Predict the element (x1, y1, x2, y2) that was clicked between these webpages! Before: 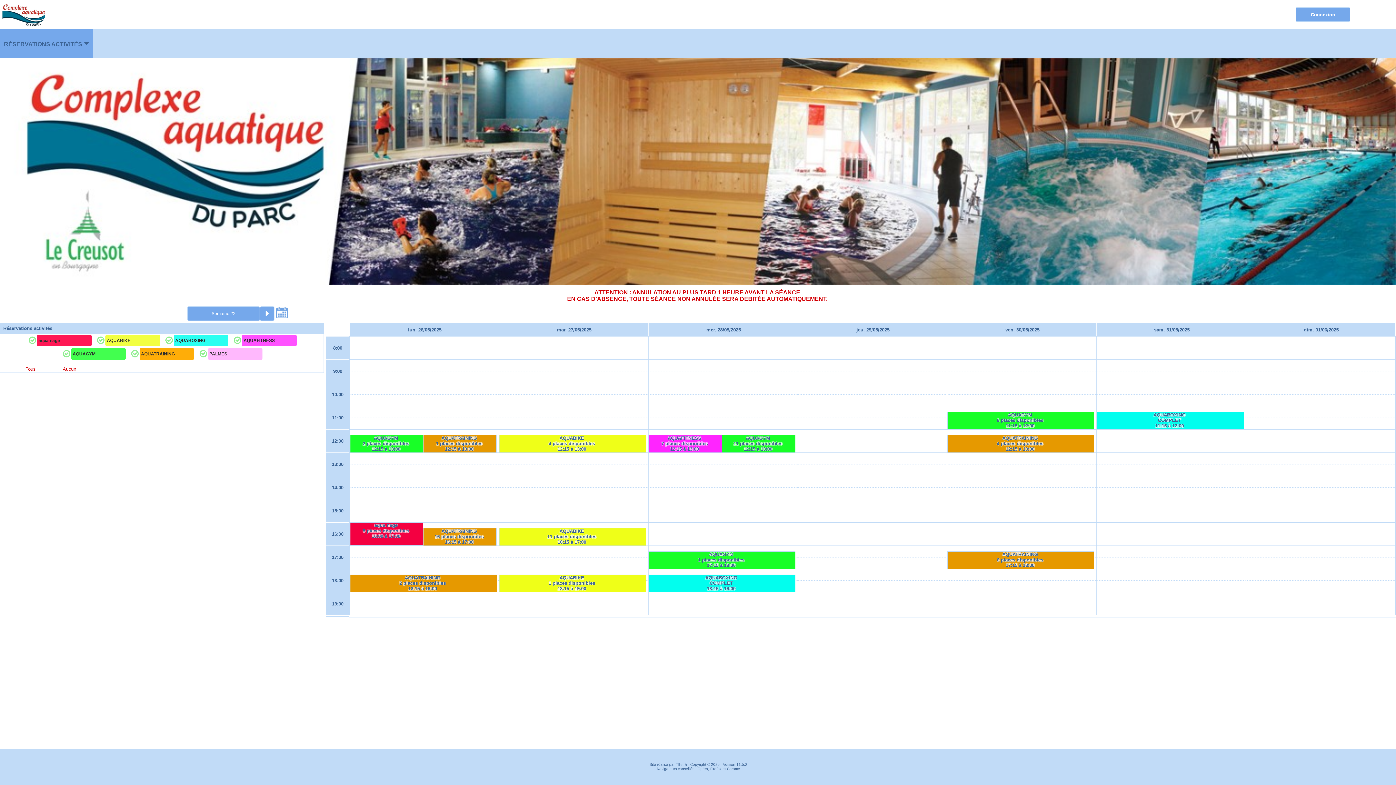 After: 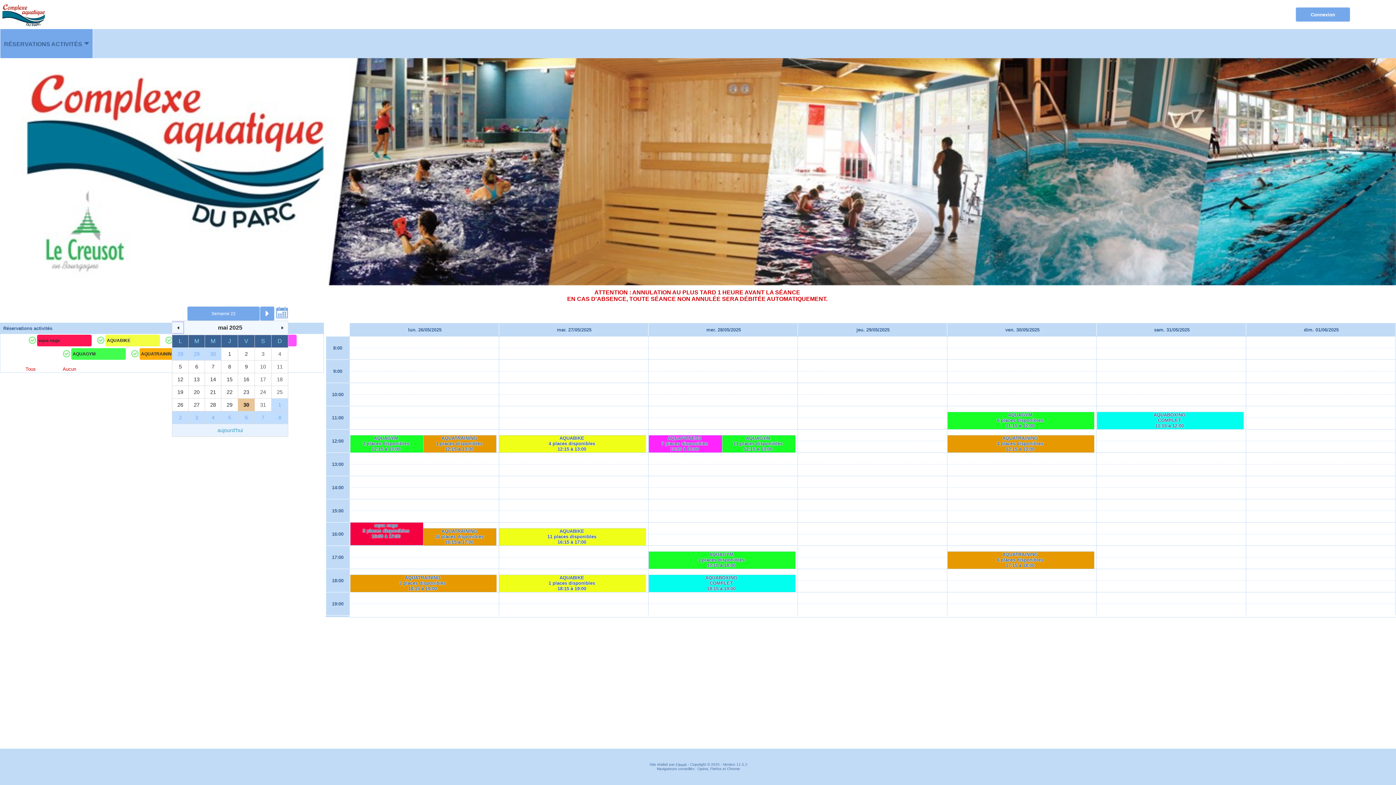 Action: bbox: (276, 306, 288, 312)